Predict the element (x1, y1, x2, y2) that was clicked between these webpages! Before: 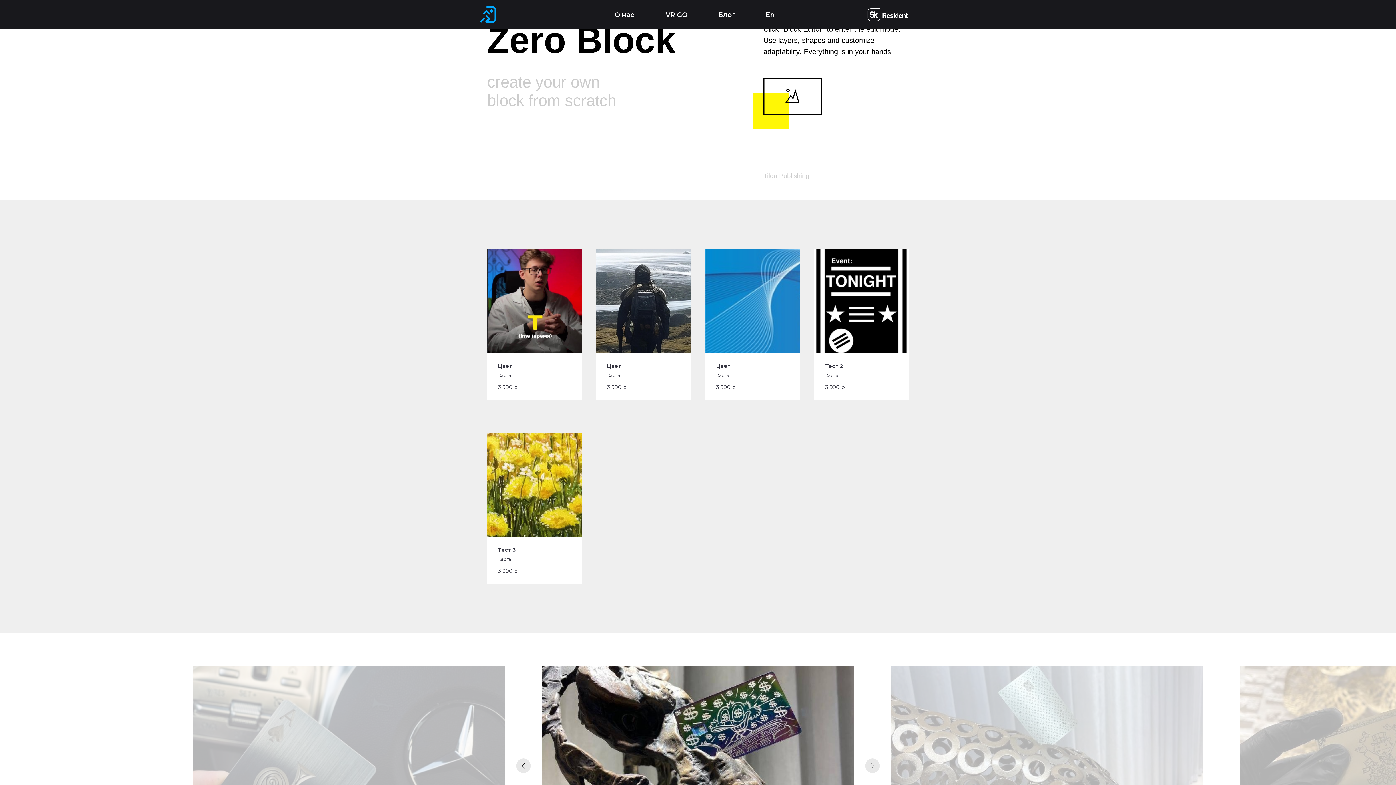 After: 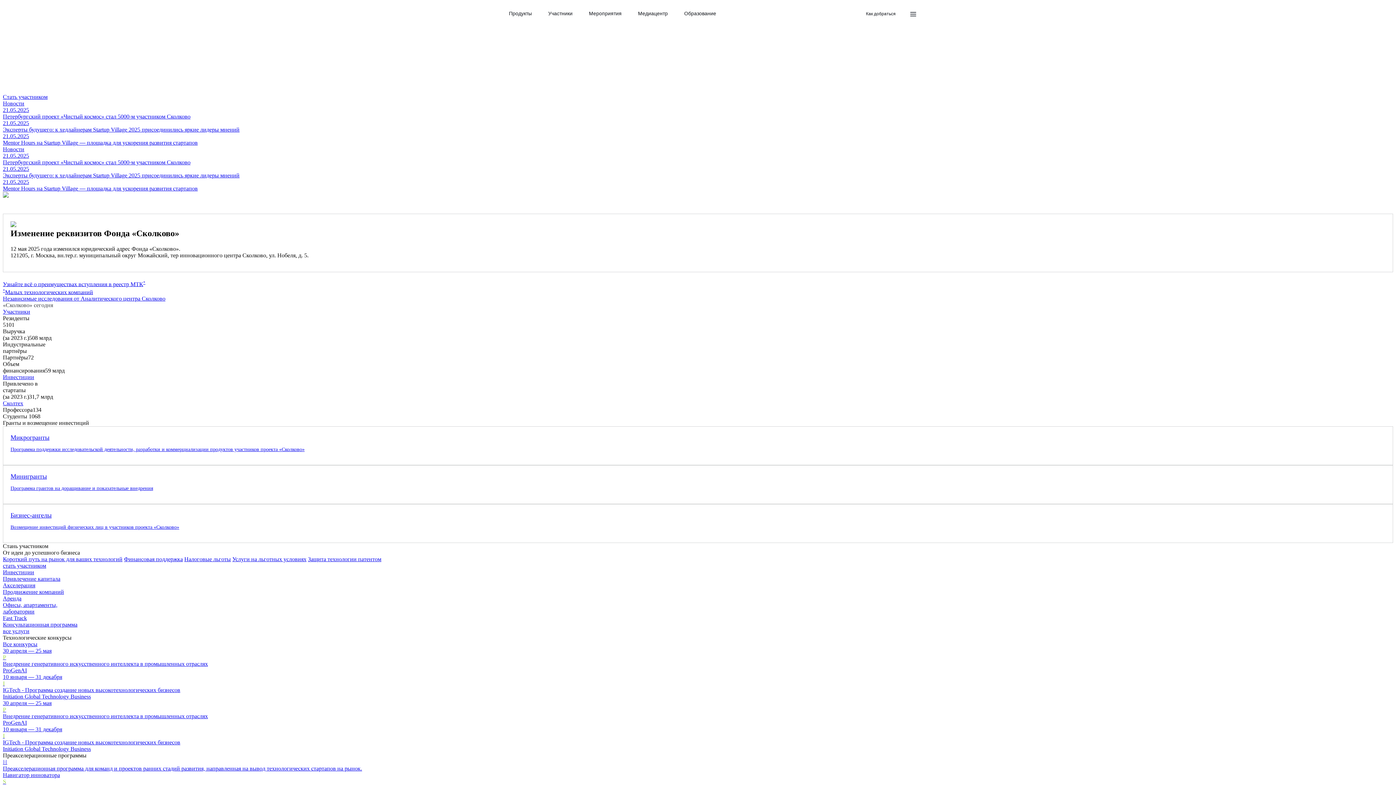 Action: bbox: (867, 8, 908, 21)